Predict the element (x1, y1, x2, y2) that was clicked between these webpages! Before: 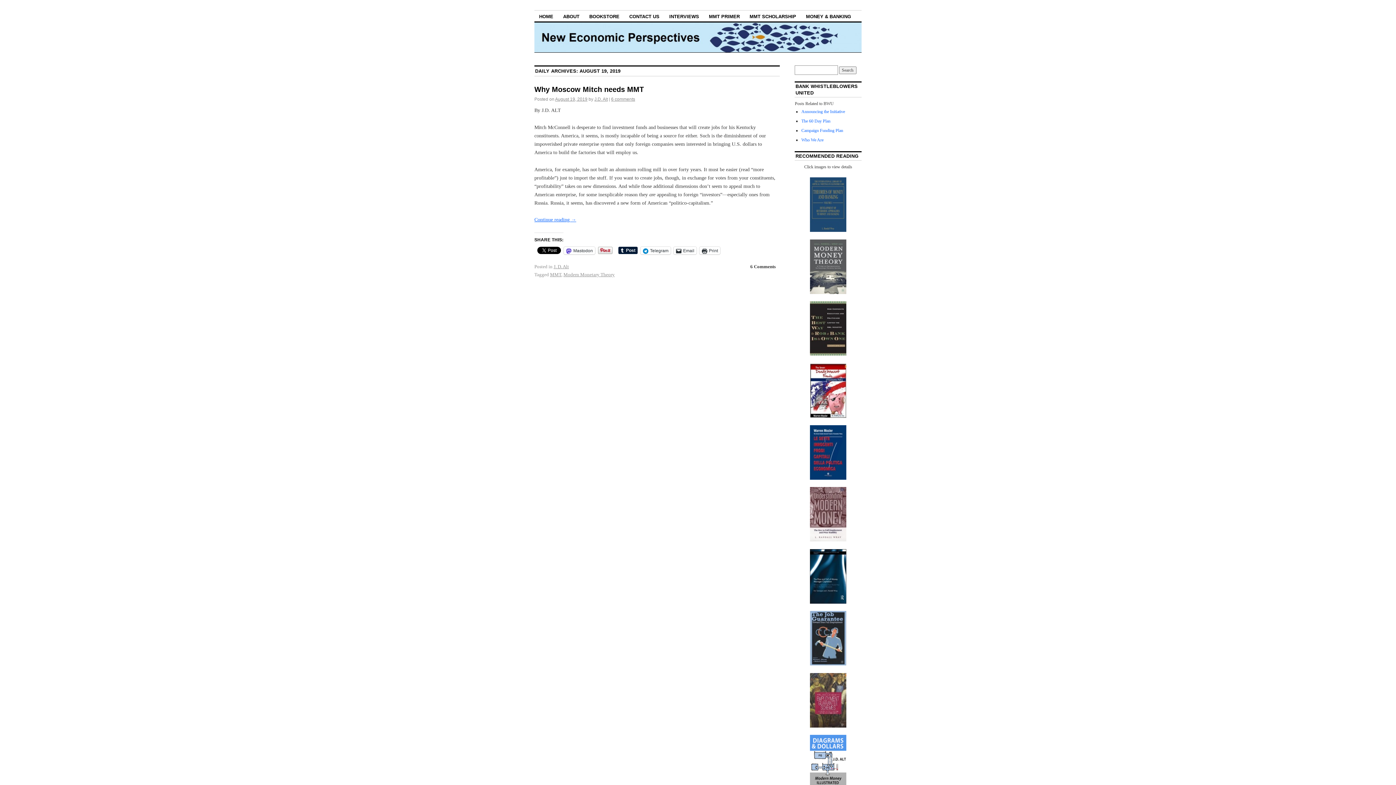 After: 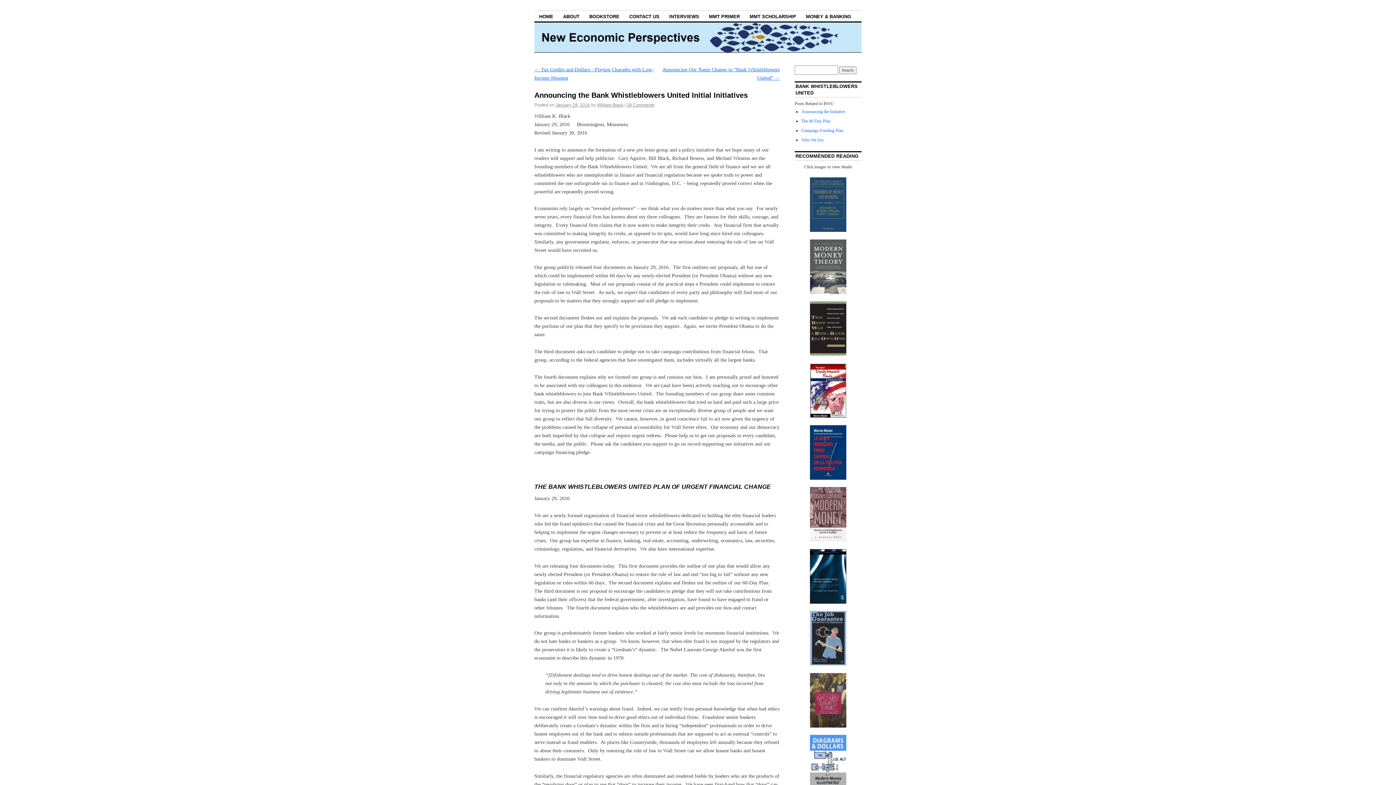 Action: bbox: (801, 109, 845, 114) label: Announcing the Initiative